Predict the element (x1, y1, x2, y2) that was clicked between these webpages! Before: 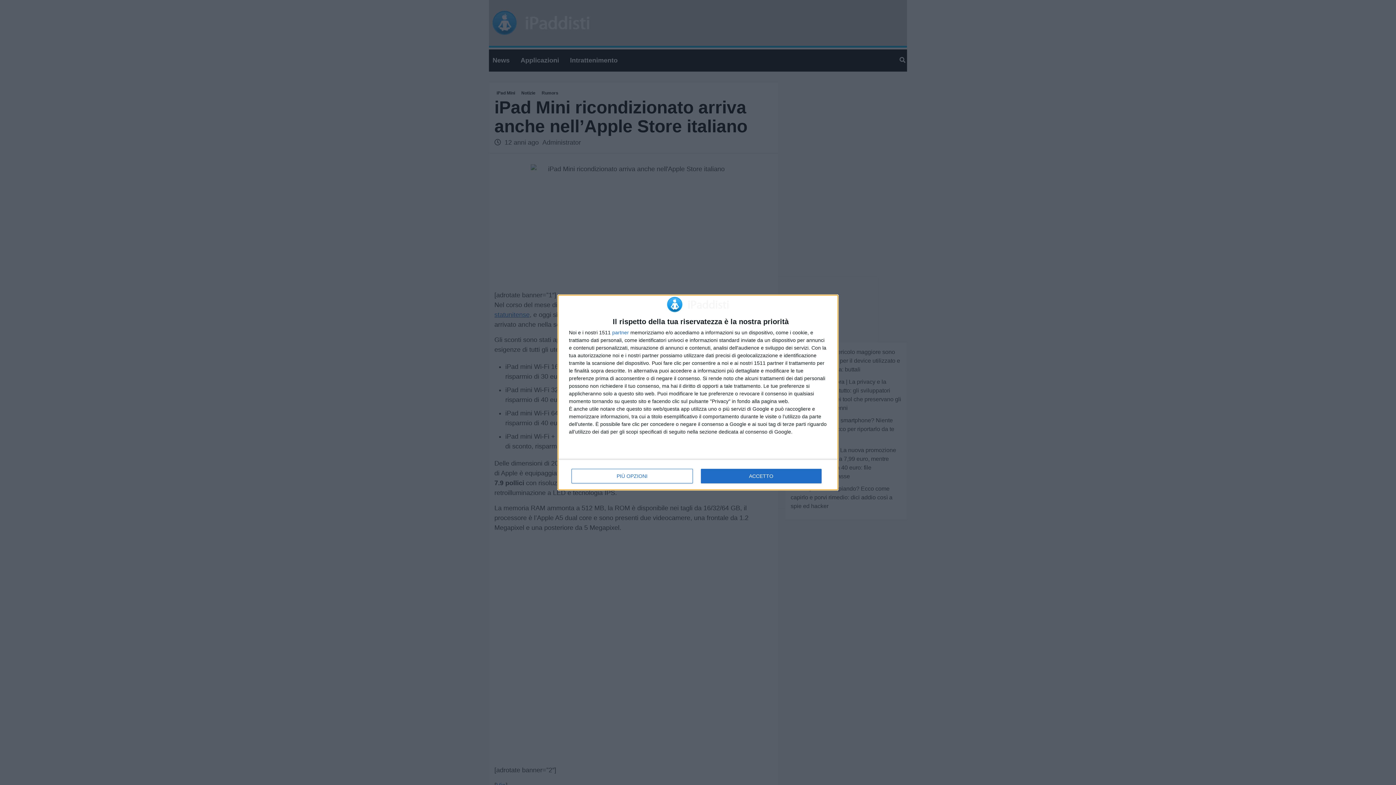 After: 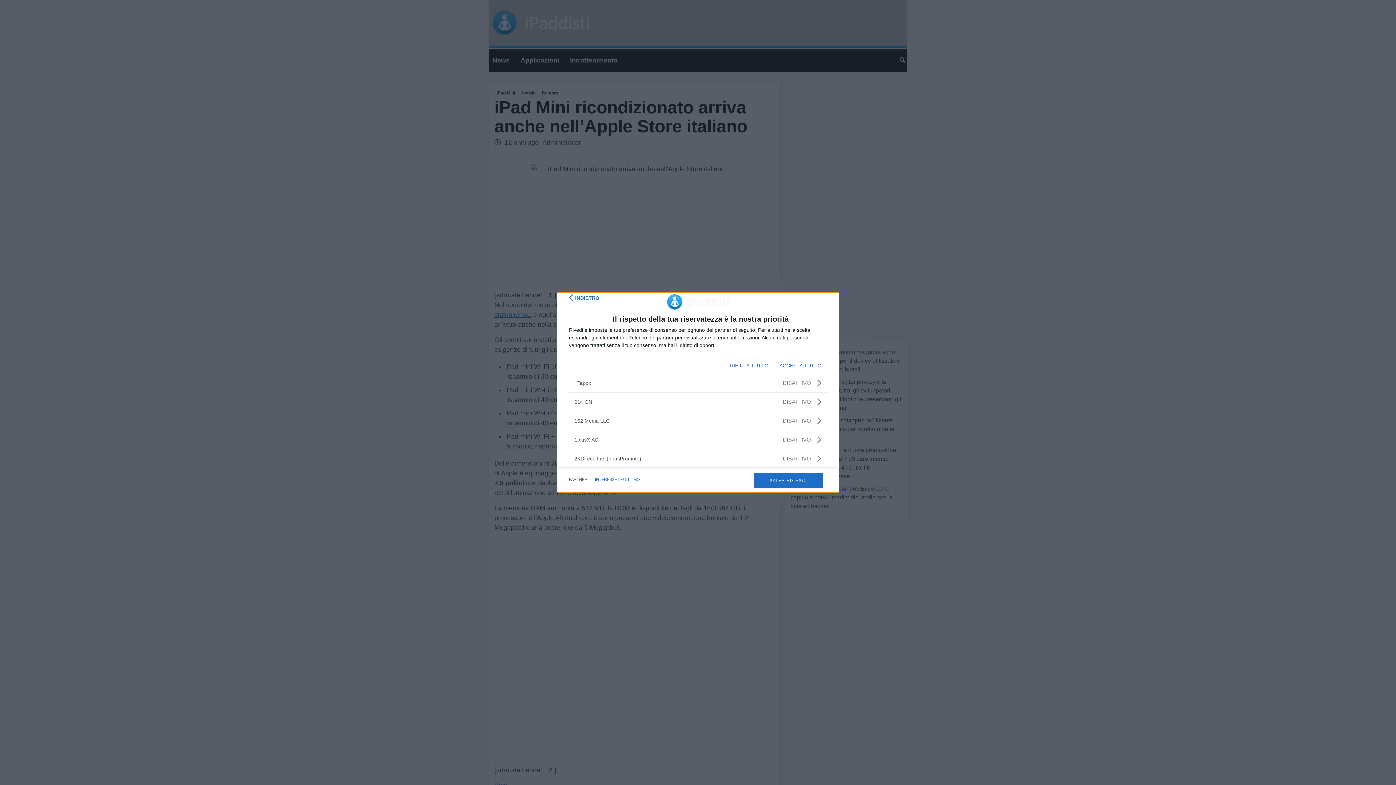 Action: bbox: (612, 330, 629, 335) label: partner